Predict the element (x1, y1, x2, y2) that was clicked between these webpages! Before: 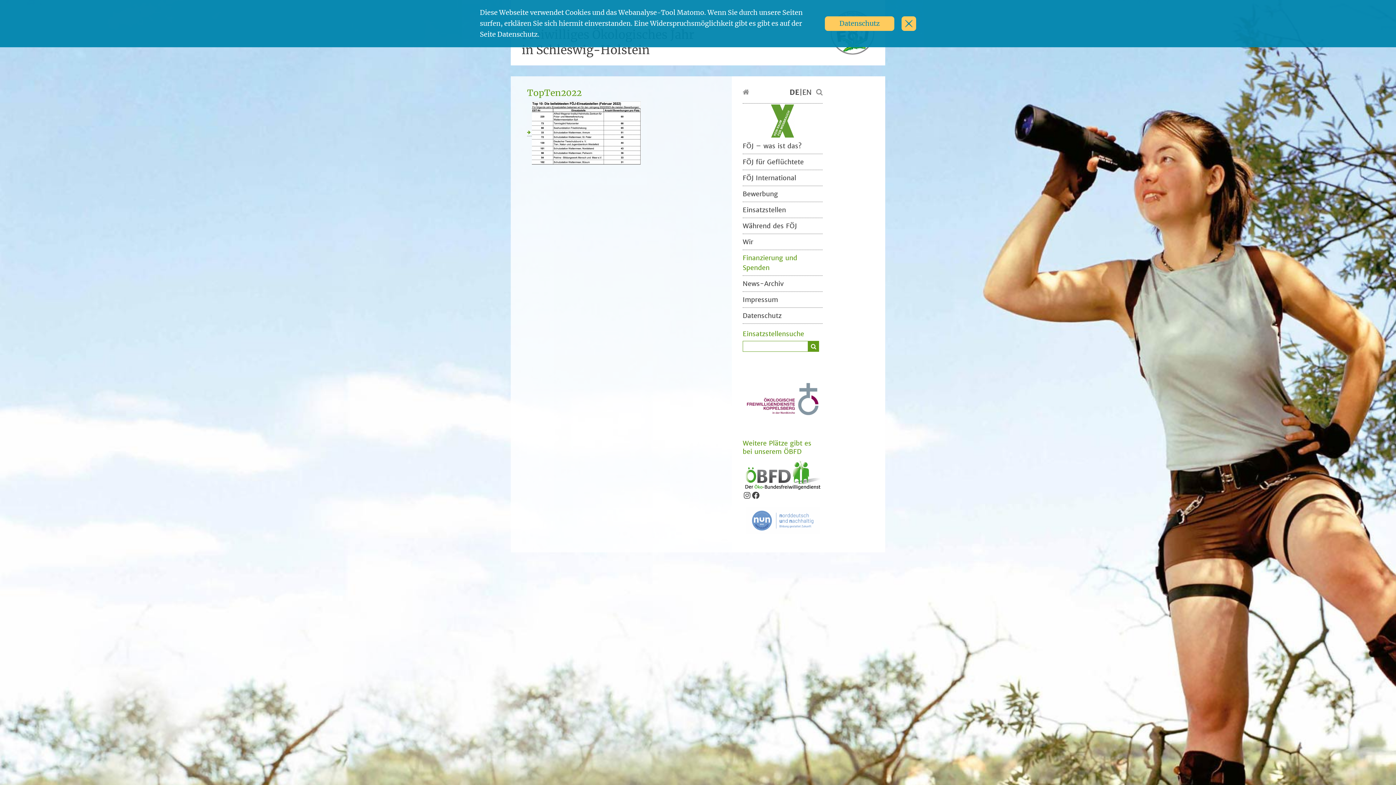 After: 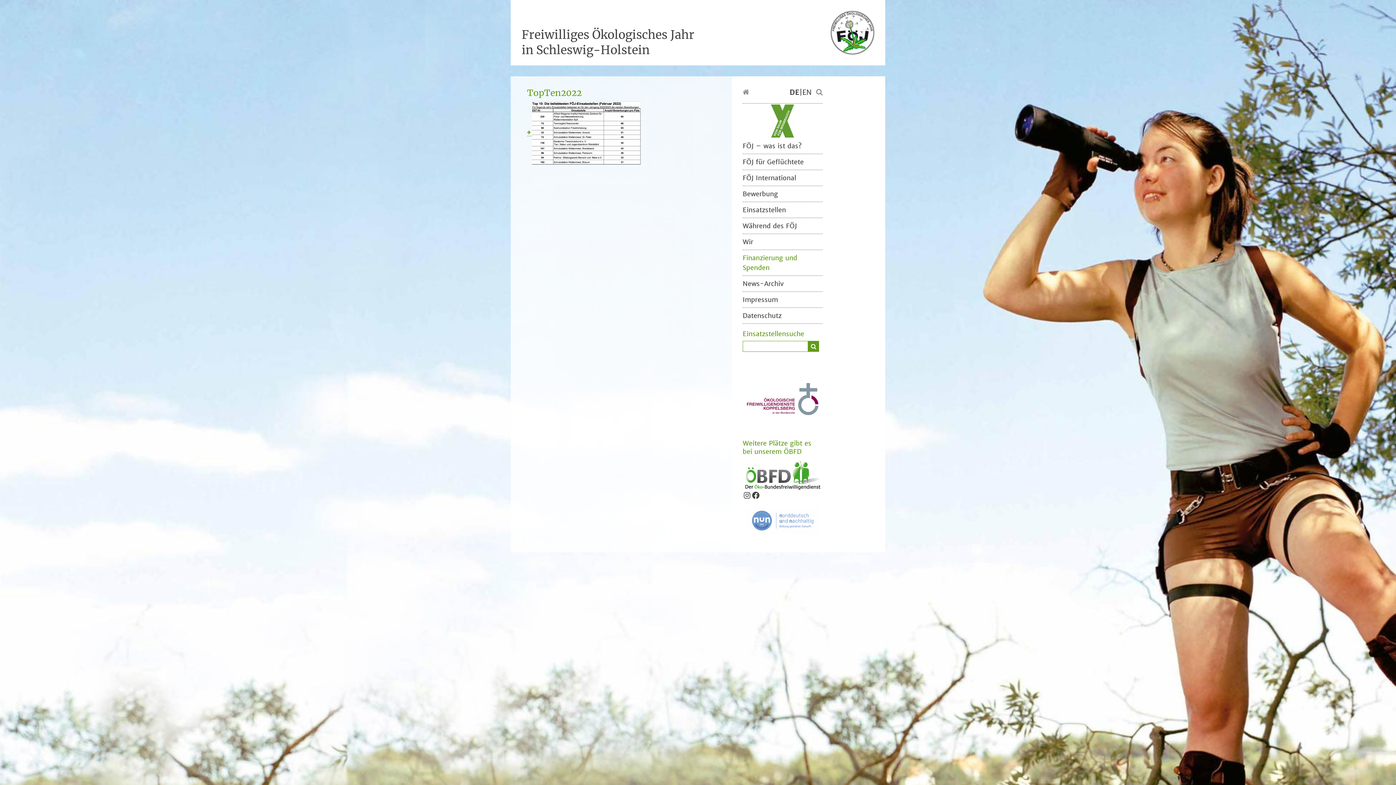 Action: bbox: (901, 16, 916, 30)